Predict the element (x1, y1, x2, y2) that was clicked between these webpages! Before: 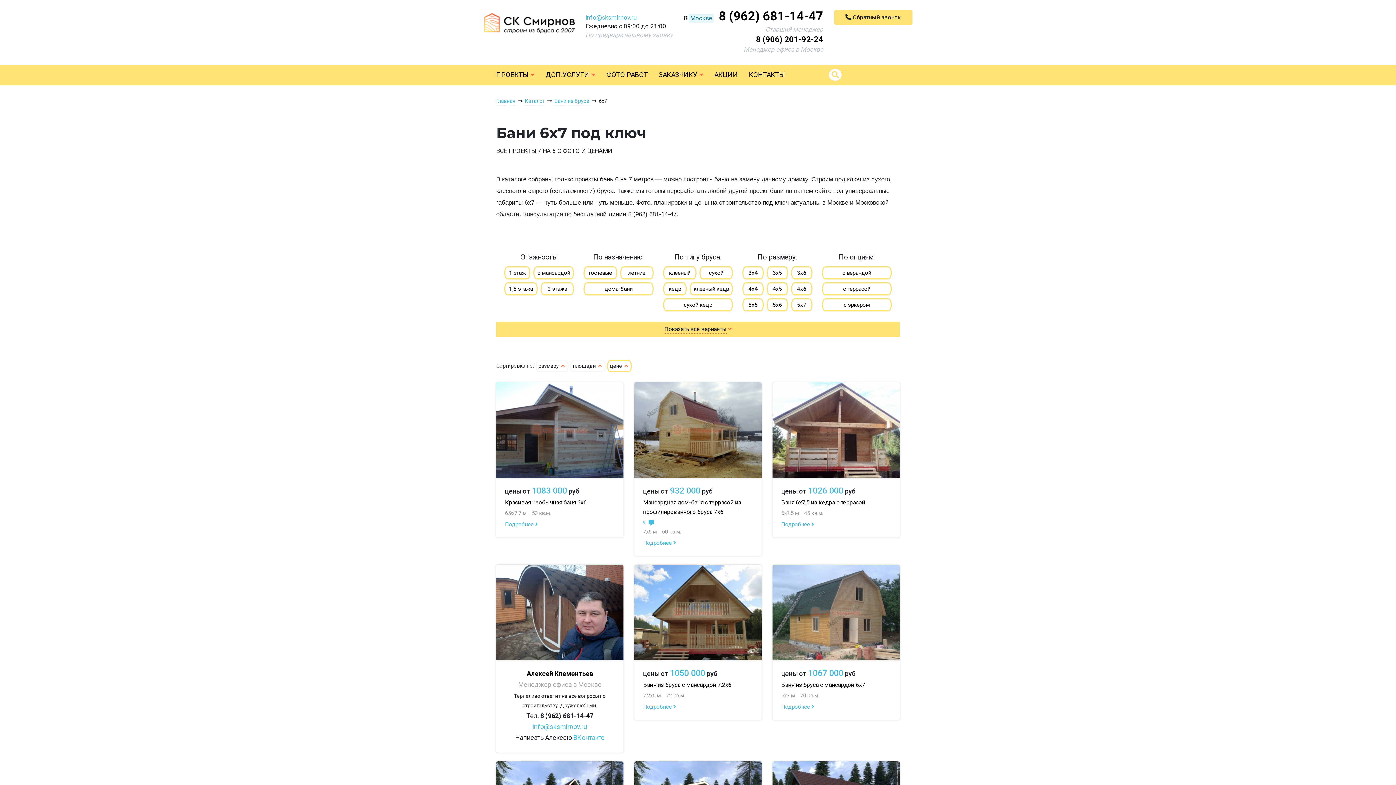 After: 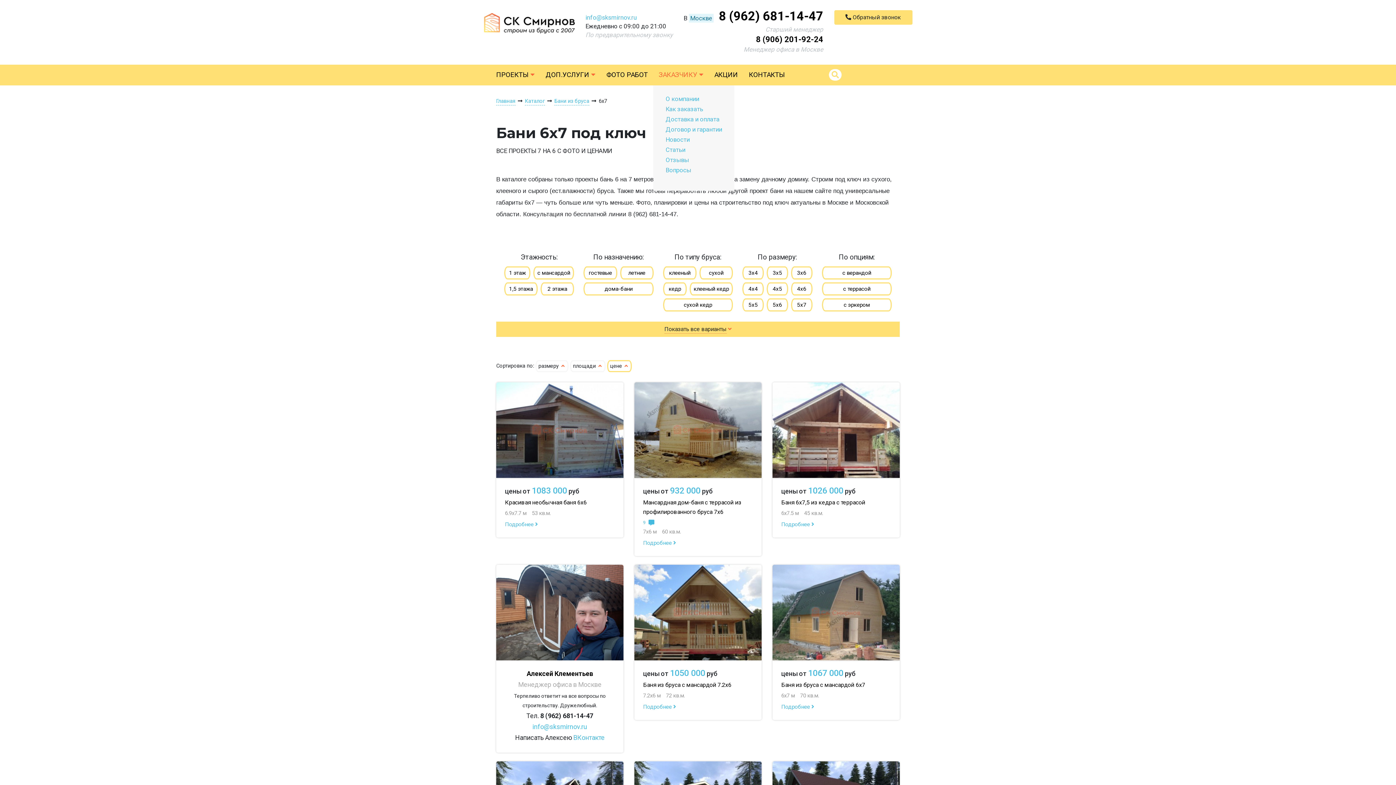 Action: label: ЗАКАЗЧИКУ  bbox: (653, 64, 709, 85)